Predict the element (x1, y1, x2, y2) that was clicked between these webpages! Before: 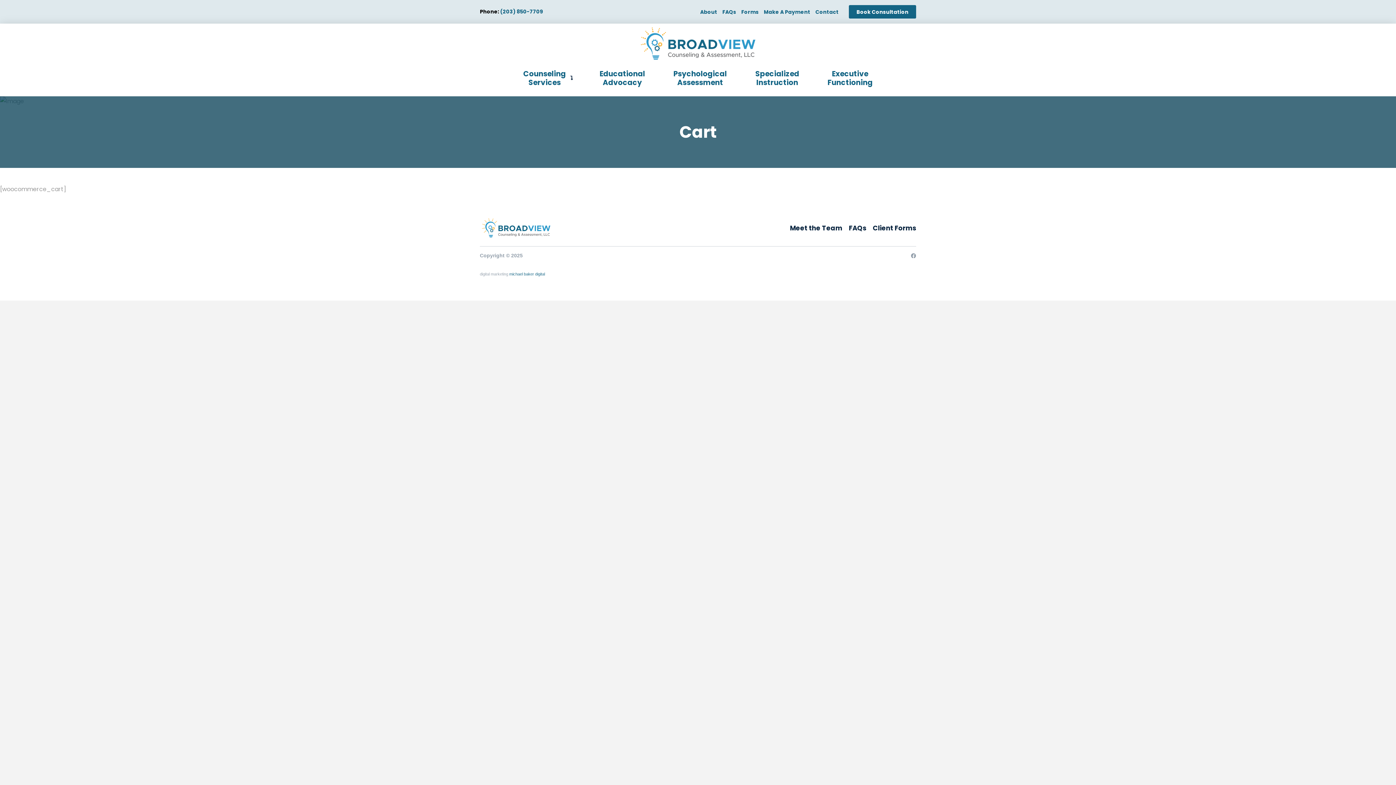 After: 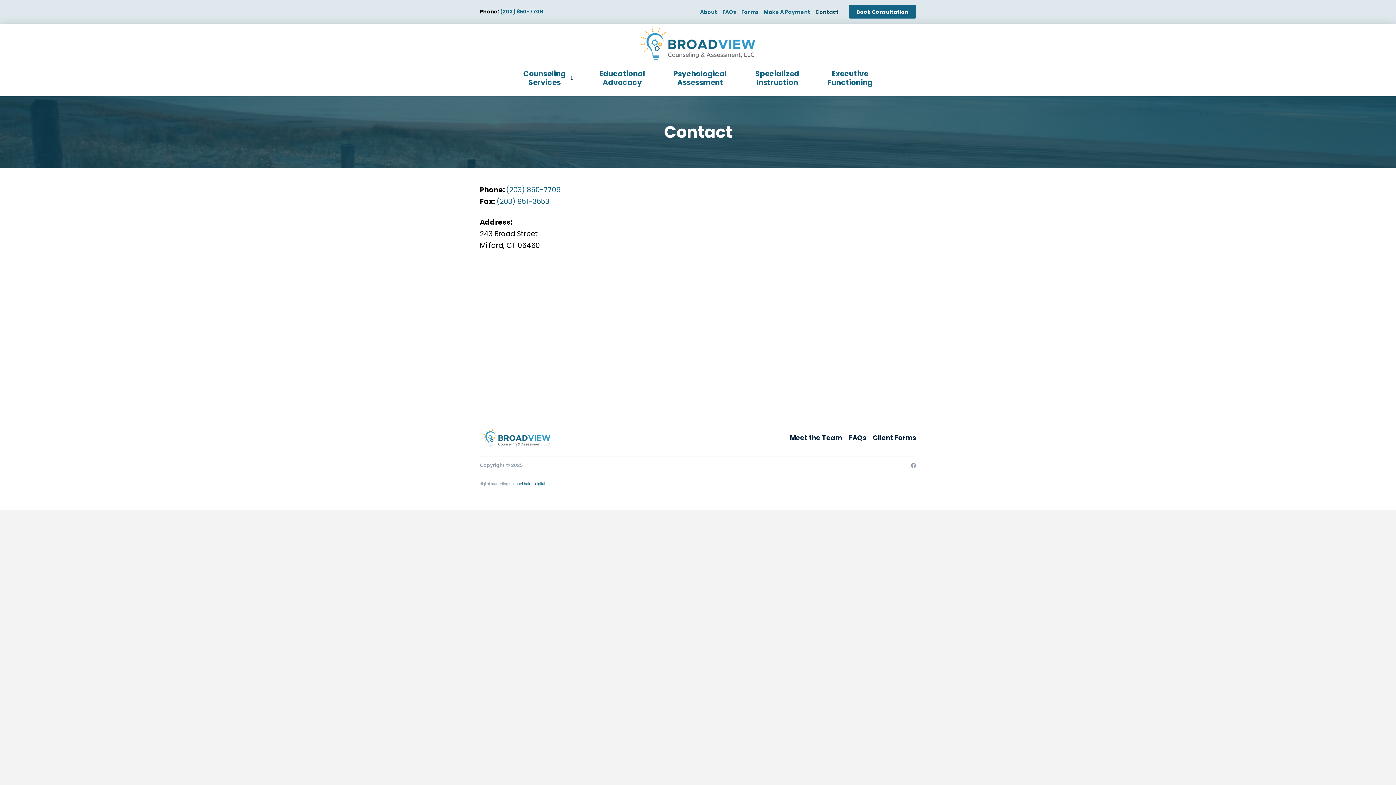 Action: label: Book Consultation bbox: (849, 5, 916, 18)